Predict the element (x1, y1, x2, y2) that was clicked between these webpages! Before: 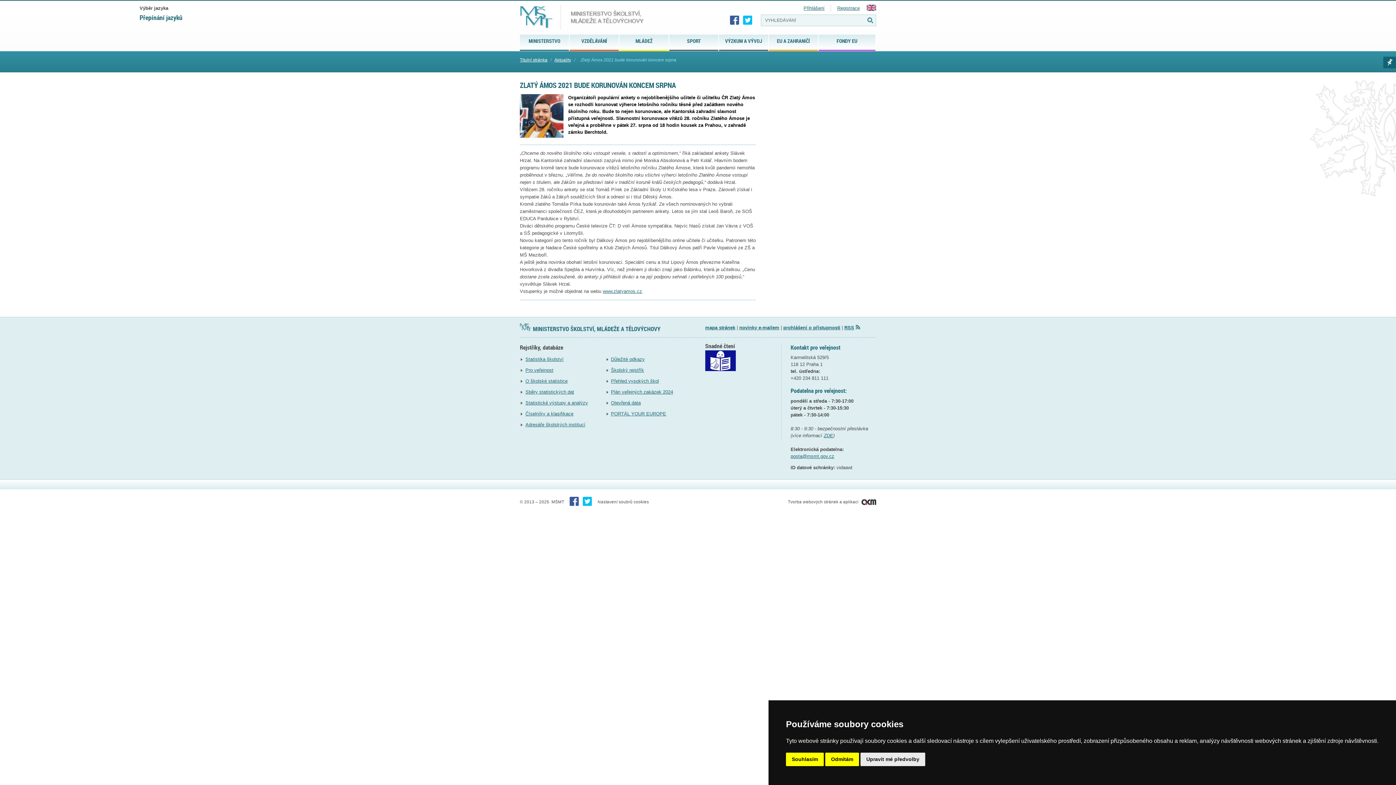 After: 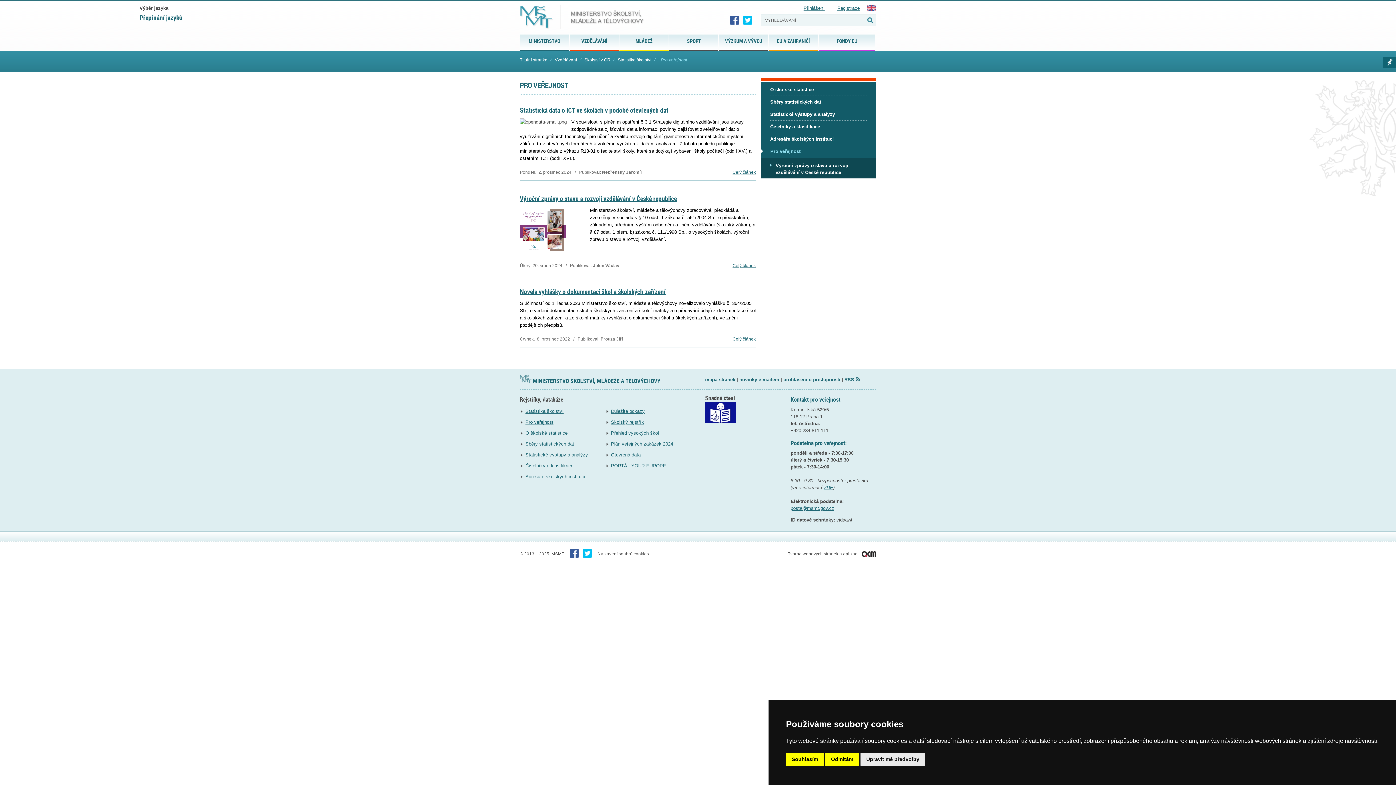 Action: label: Pro veřejnost bbox: (525, 367, 553, 372)